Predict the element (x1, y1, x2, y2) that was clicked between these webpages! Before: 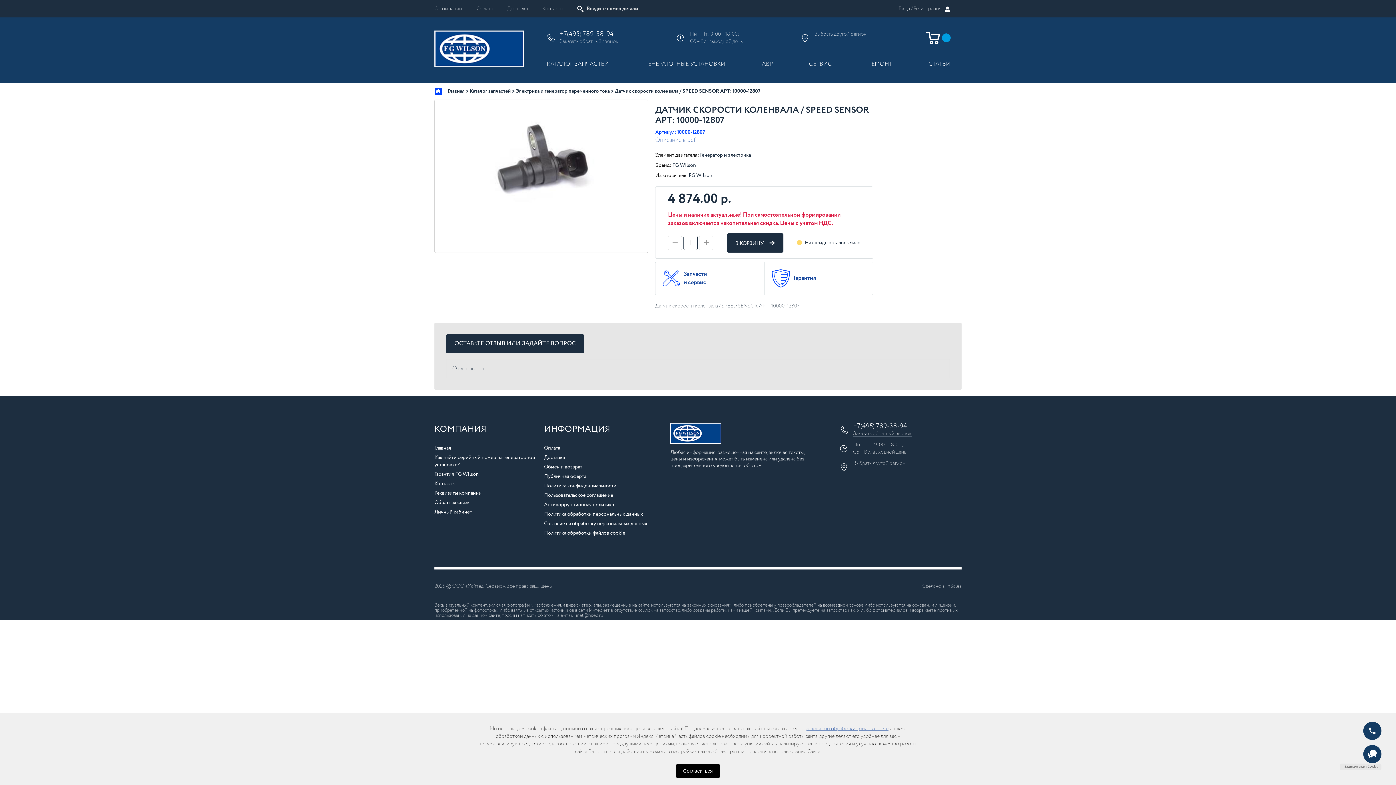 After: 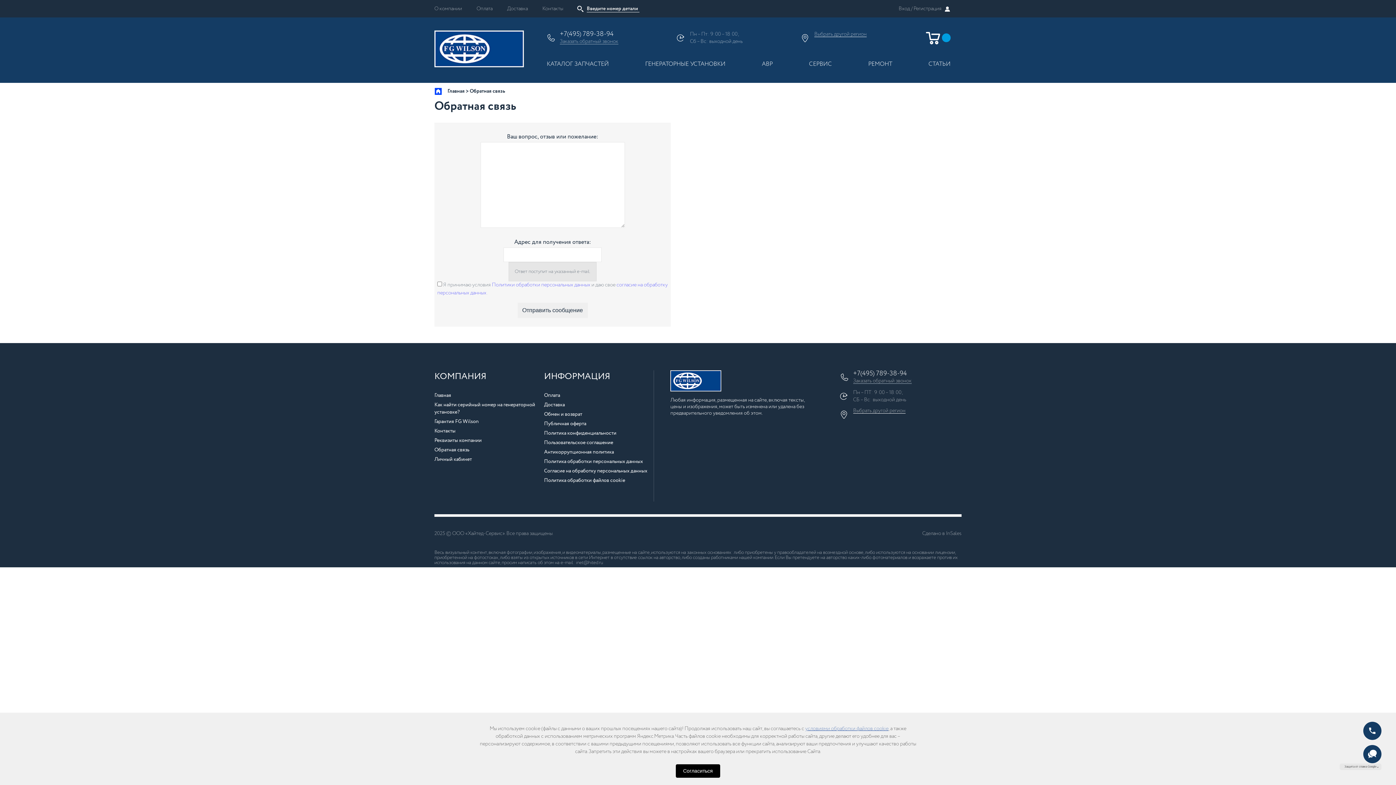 Action: label: Обратная связь bbox: (434, 499, 544, 506)